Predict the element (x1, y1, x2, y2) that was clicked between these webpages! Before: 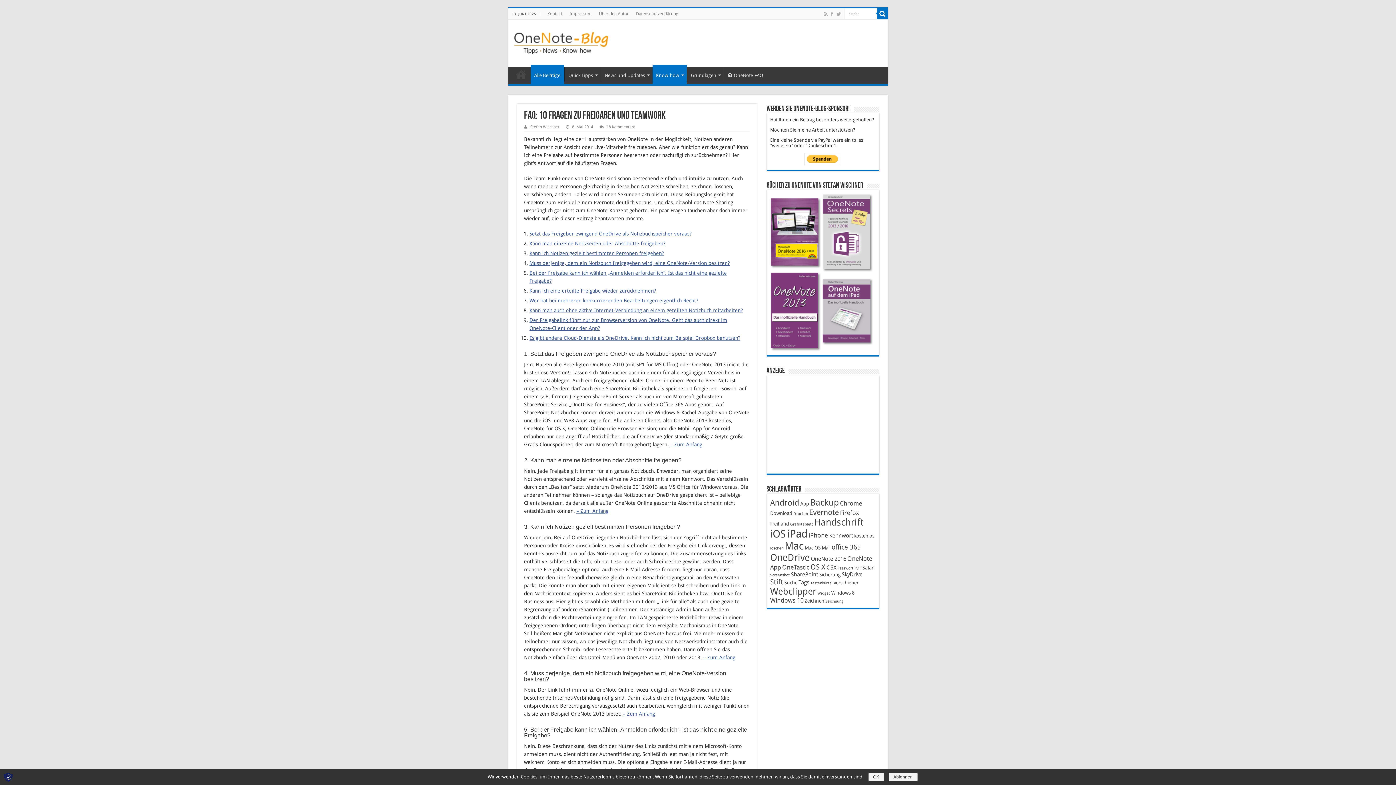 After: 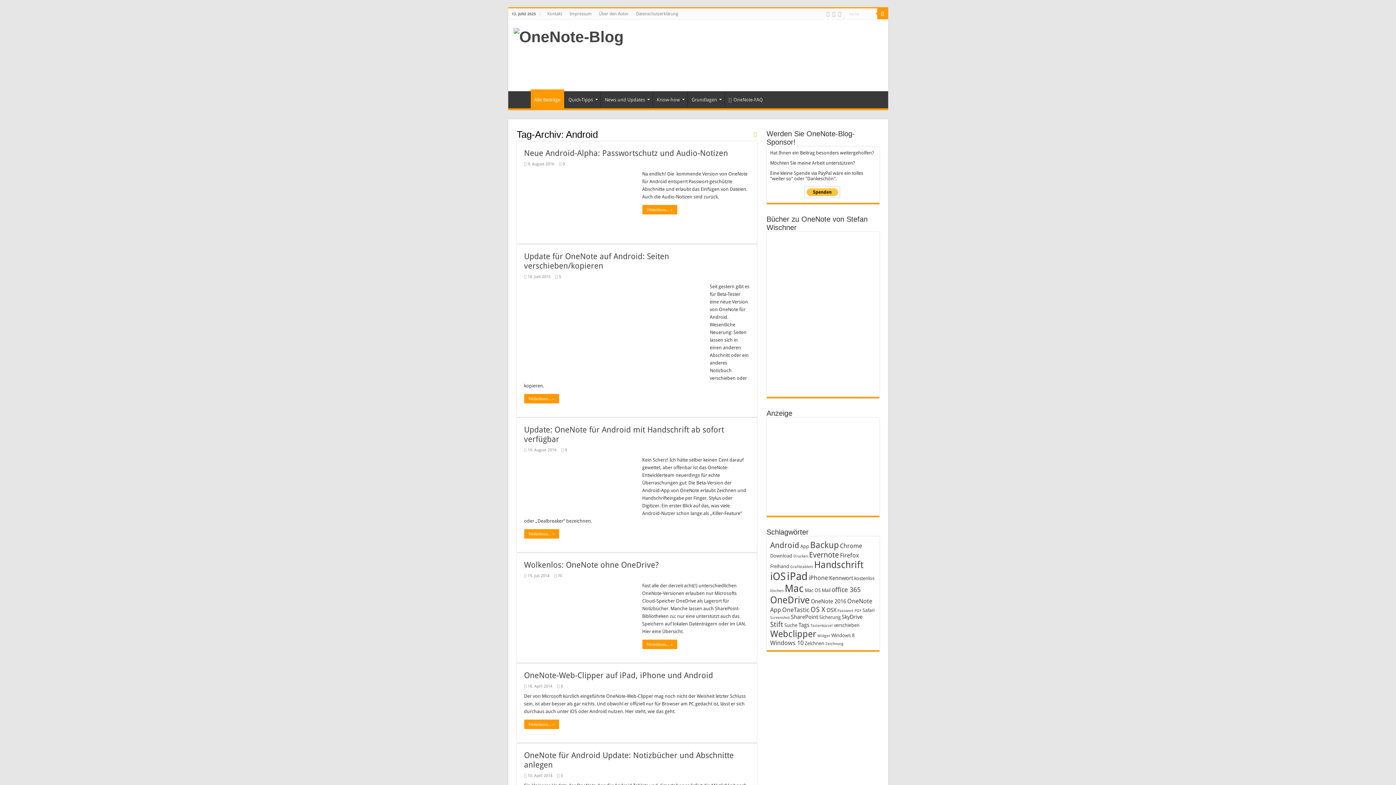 Action: bbox: (770, 498, 799, 507) label: Android (10 Einträge)